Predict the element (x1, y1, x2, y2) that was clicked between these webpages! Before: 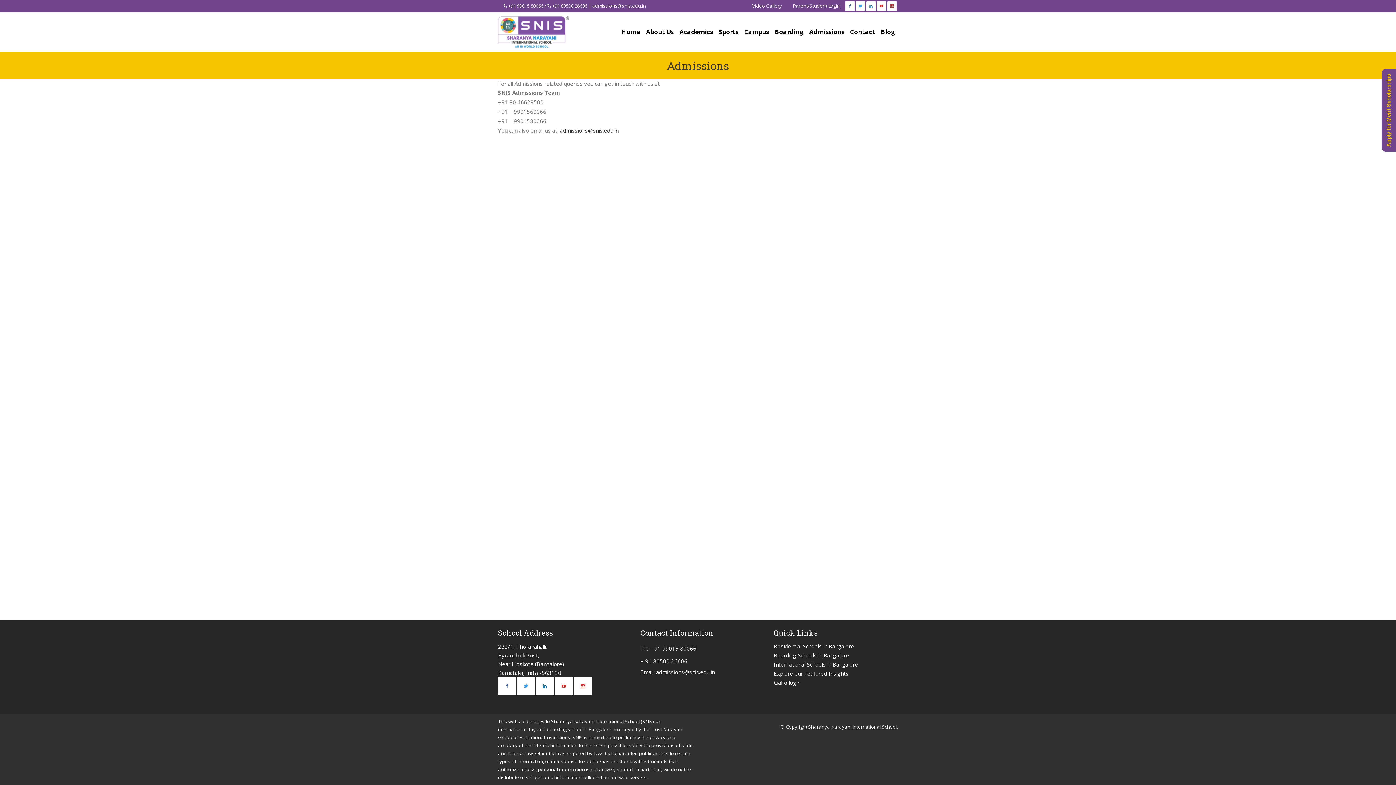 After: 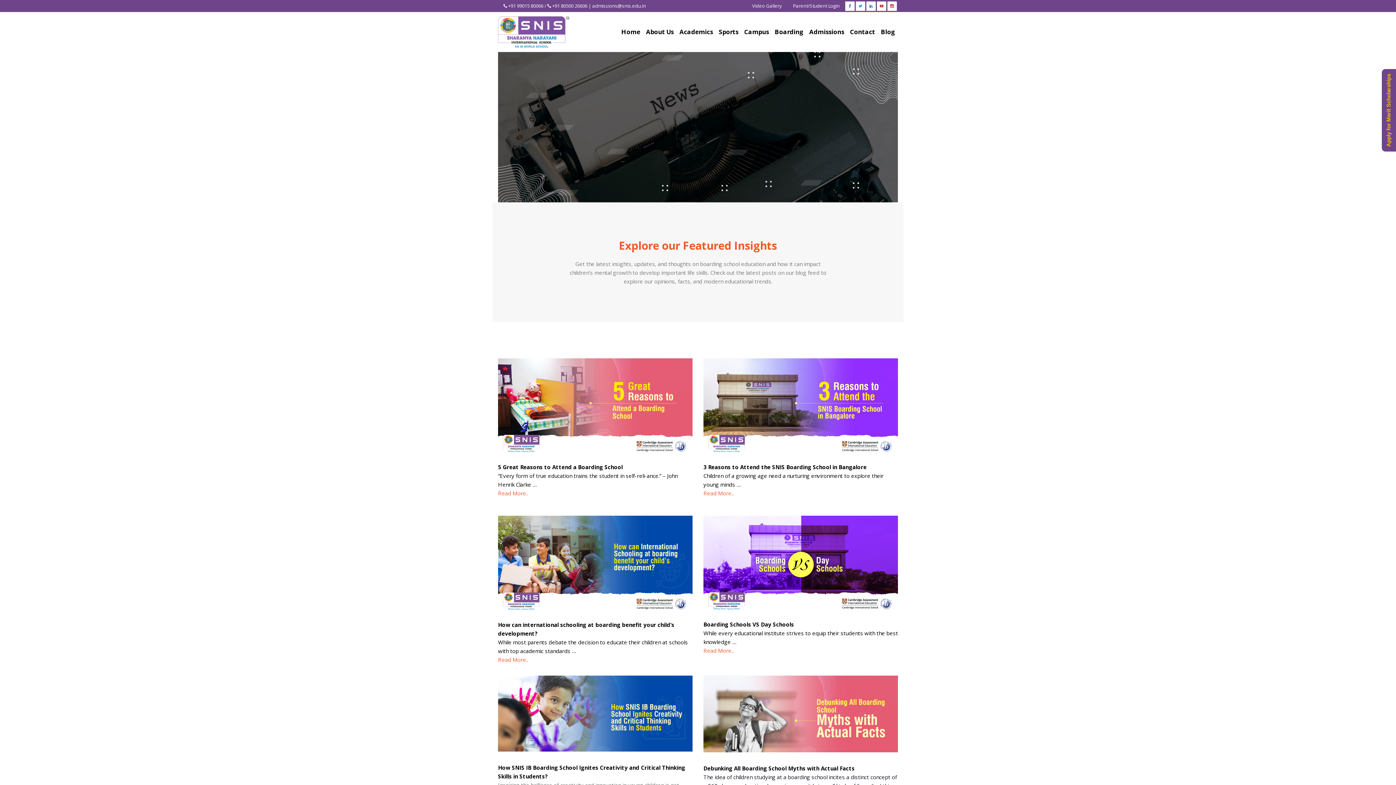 Action: bbox: (773, 670, 848, 677) label: Explore our Featured Insights